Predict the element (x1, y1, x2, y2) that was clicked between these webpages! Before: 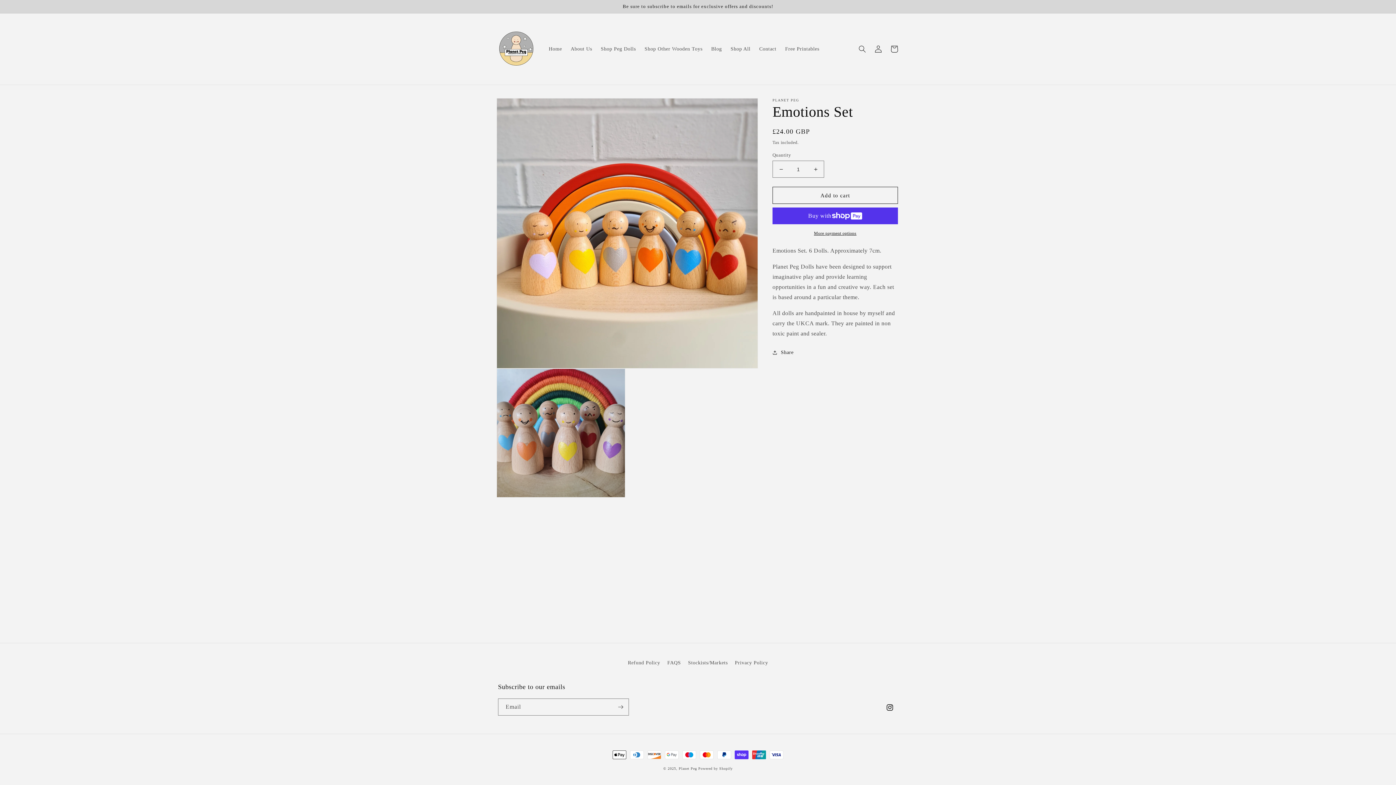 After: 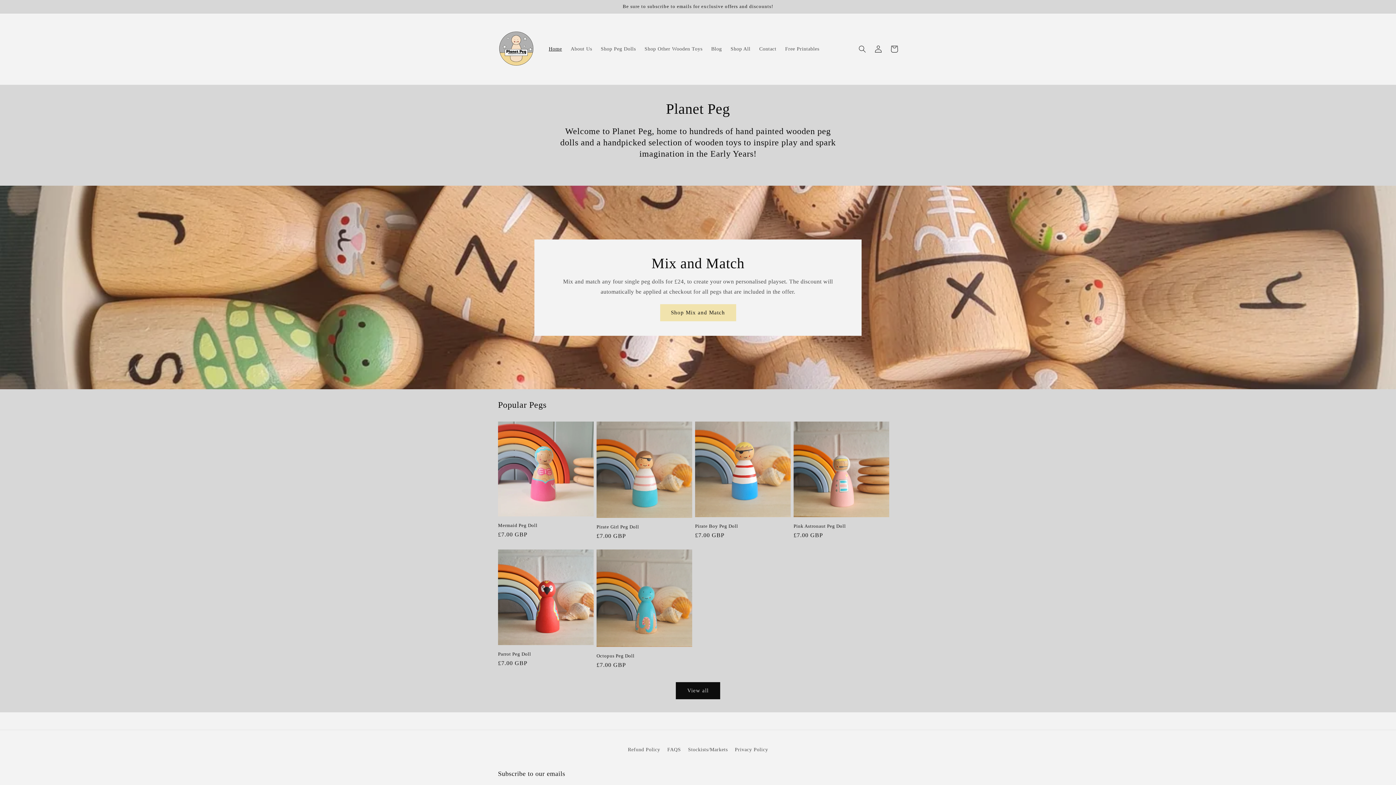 Action: bbox: (495, 20, 537, 77)